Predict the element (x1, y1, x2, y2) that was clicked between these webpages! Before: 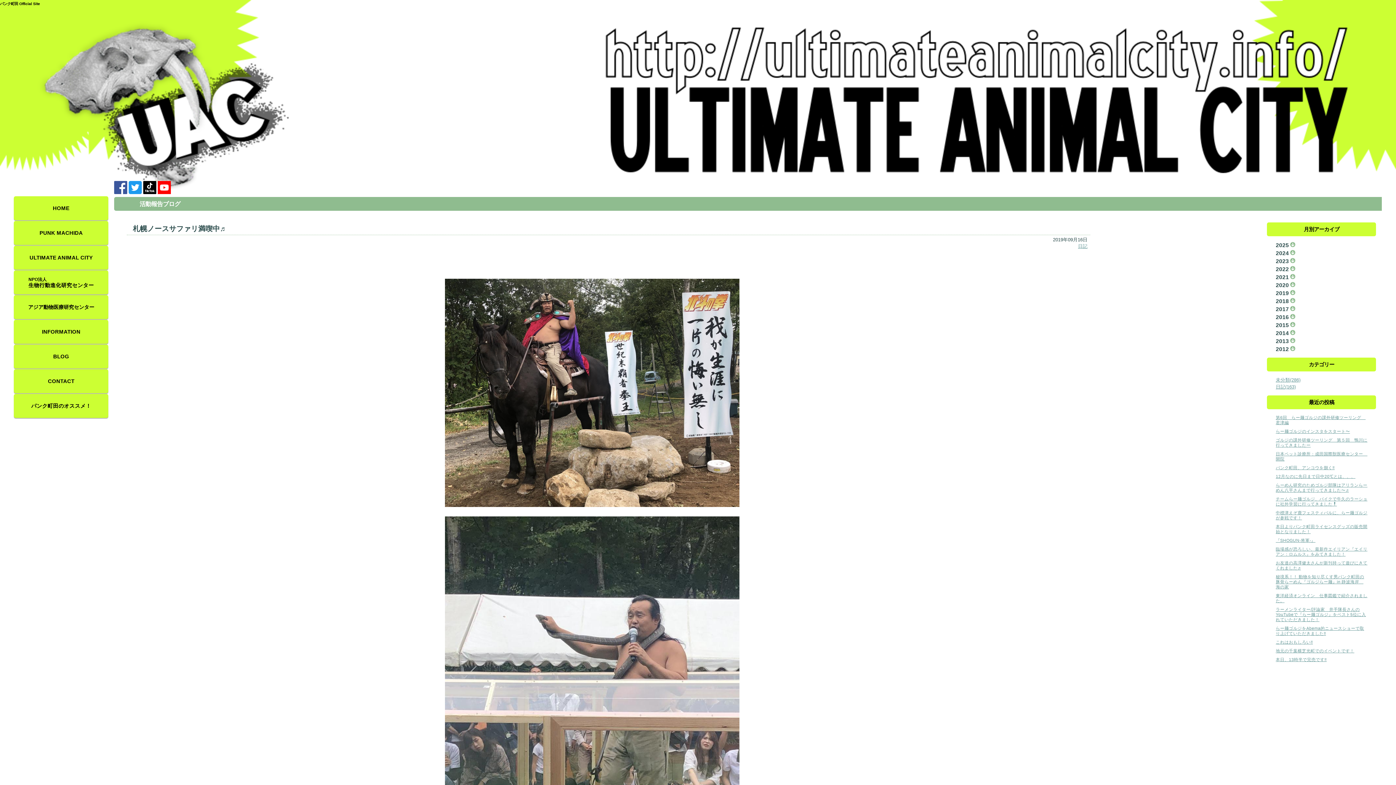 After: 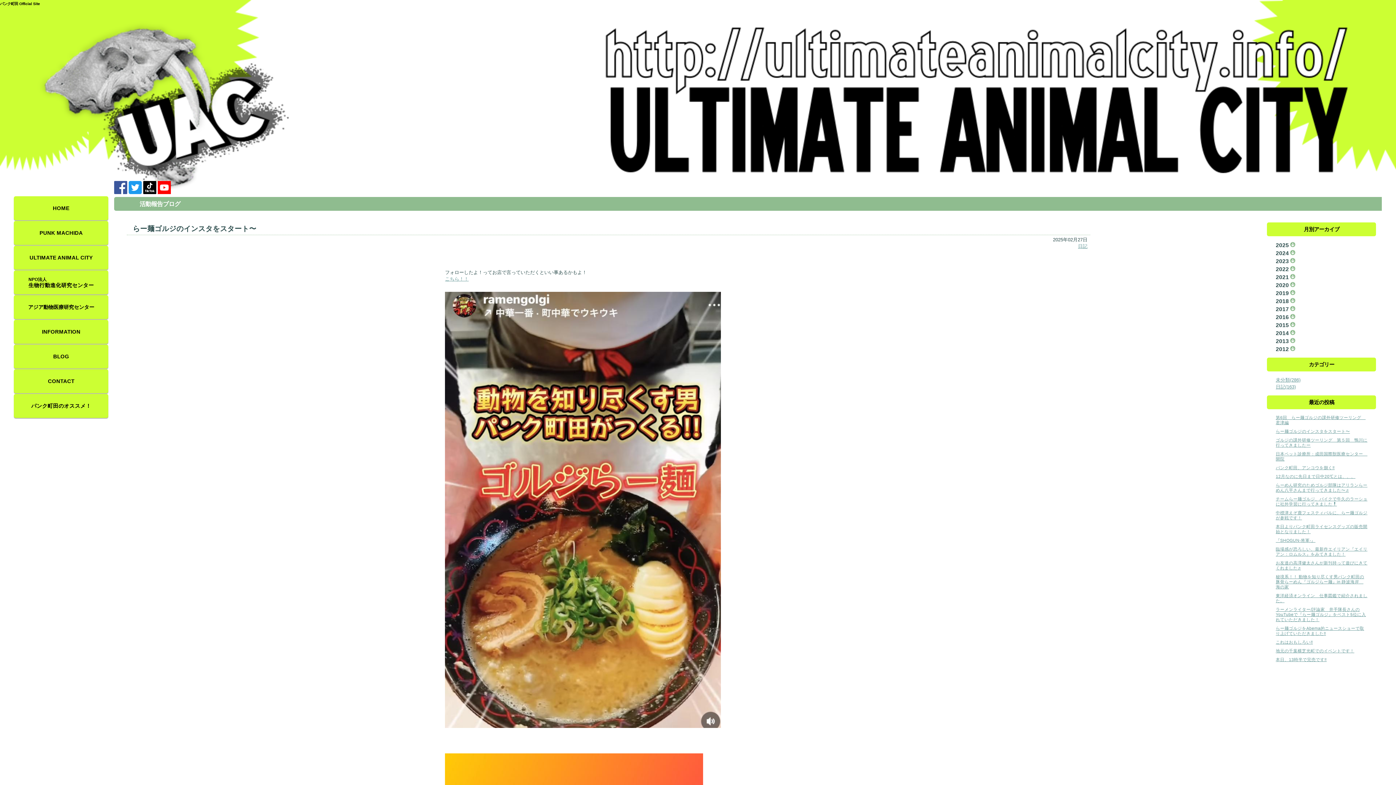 Action: bbox: (1276, 429, 1350, 433) label: らー麺ゴルジのインスタをスタート〜